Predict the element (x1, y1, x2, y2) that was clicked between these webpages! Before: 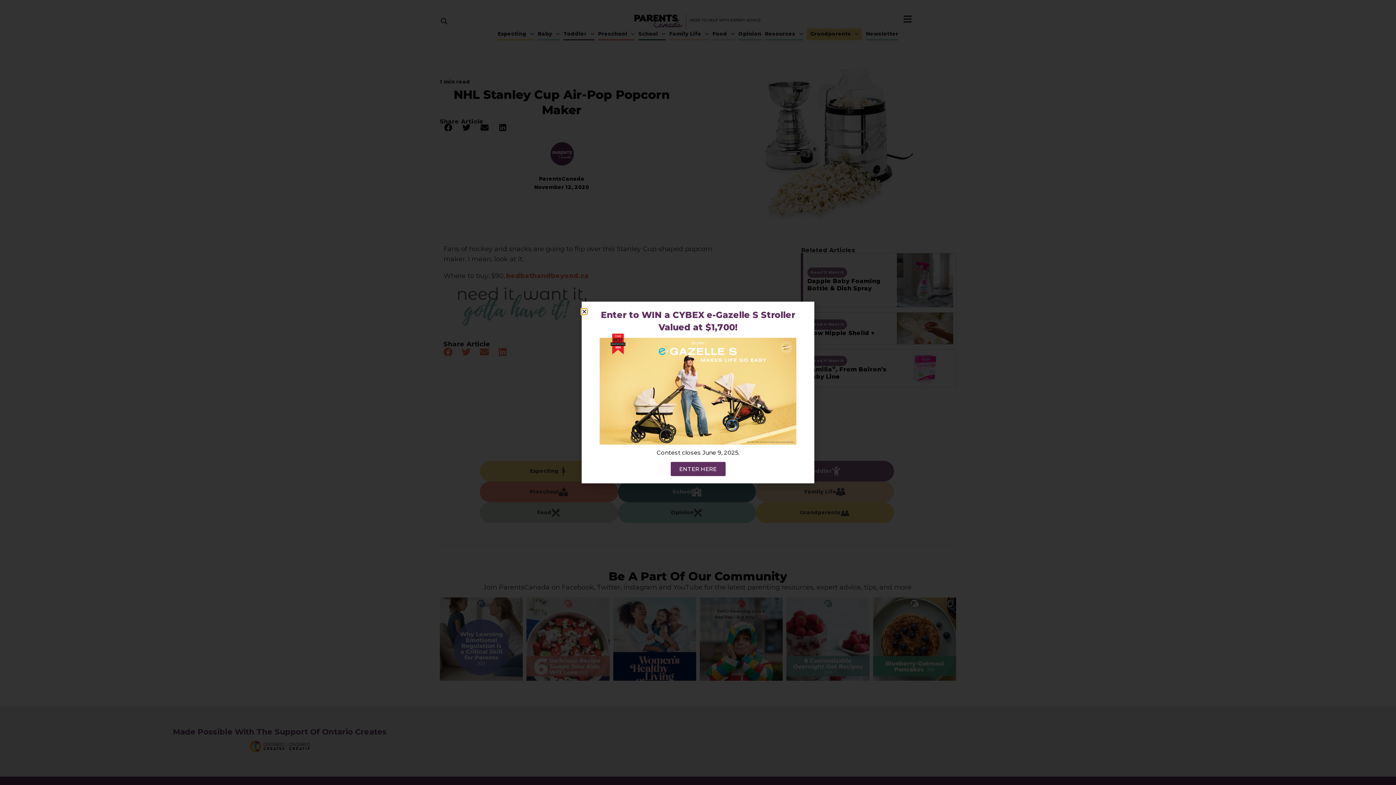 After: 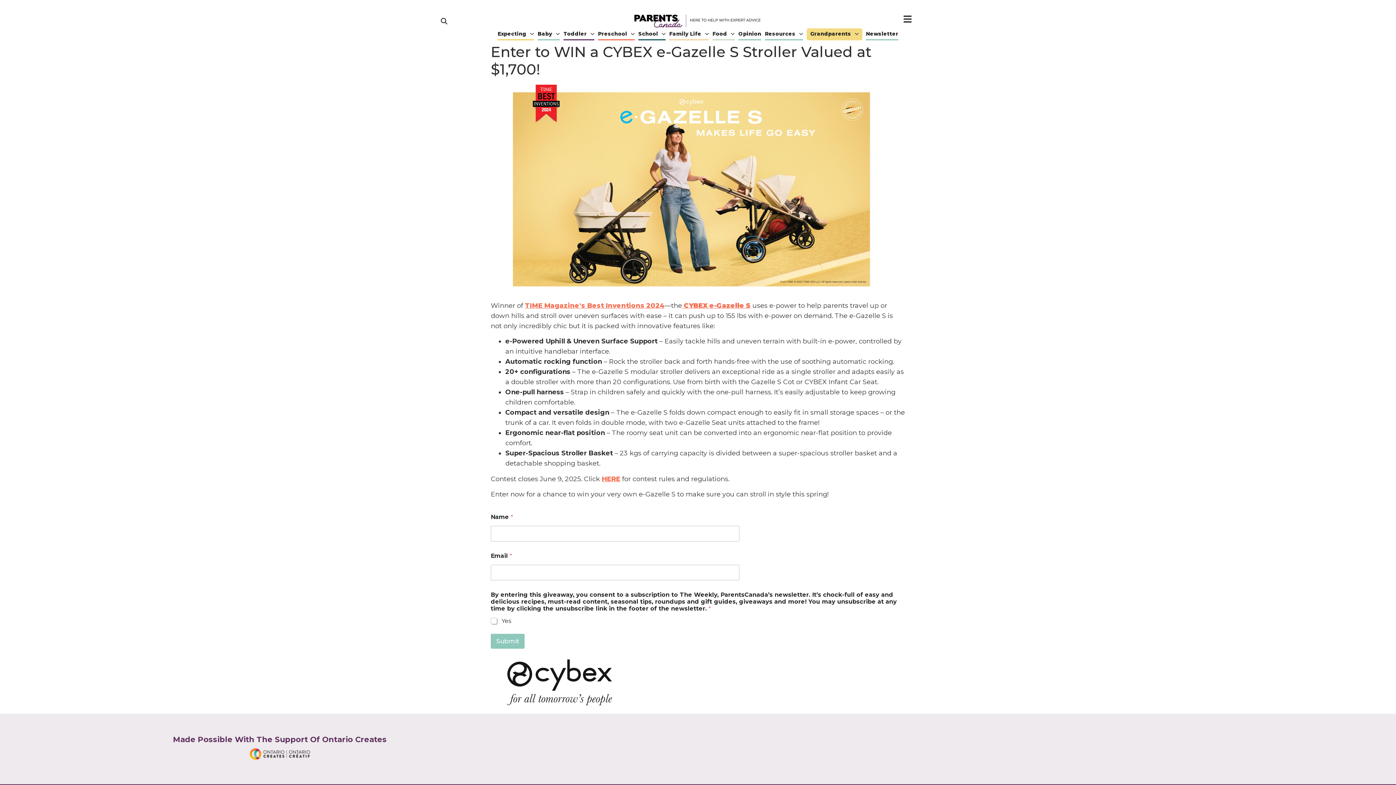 Action: label: ENTER HERE bbox: (670, 462, 725, 476)